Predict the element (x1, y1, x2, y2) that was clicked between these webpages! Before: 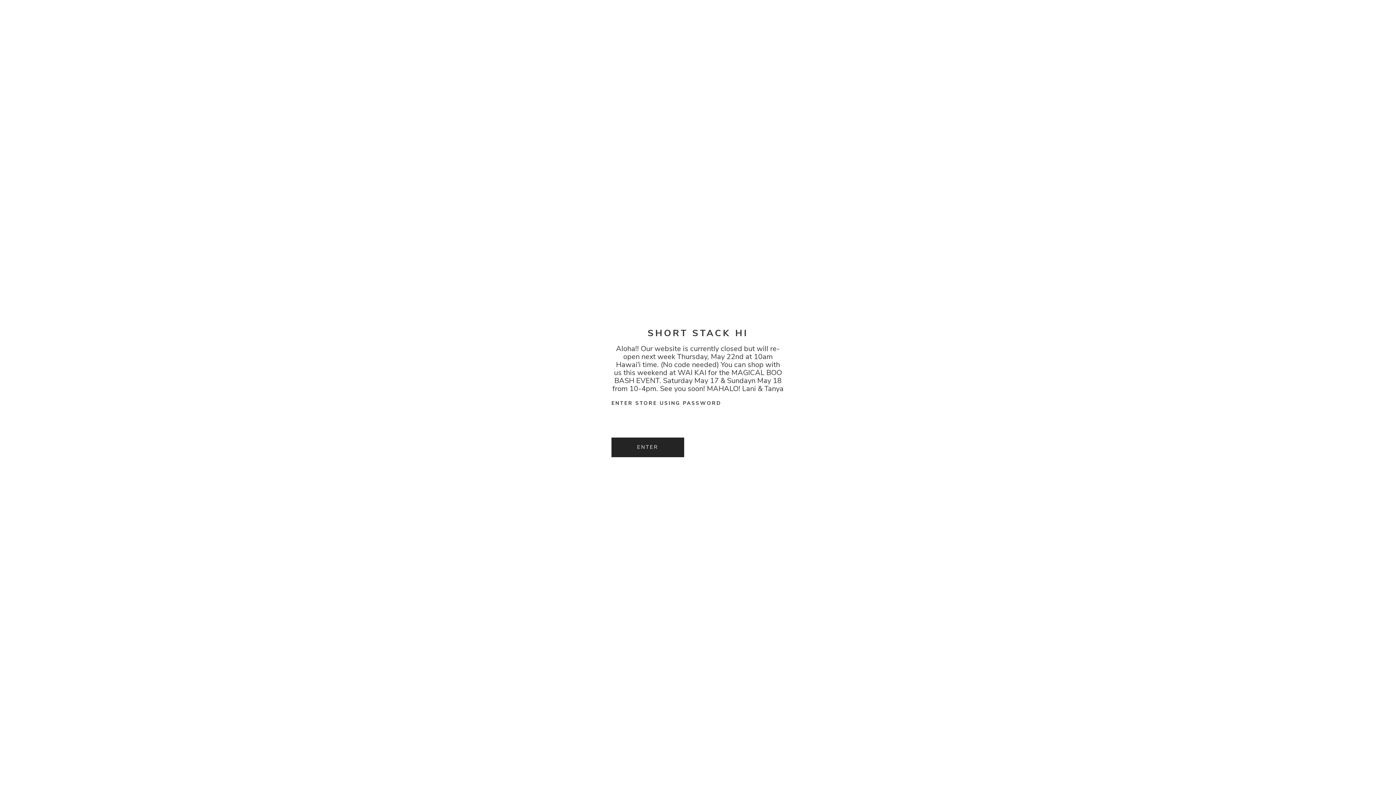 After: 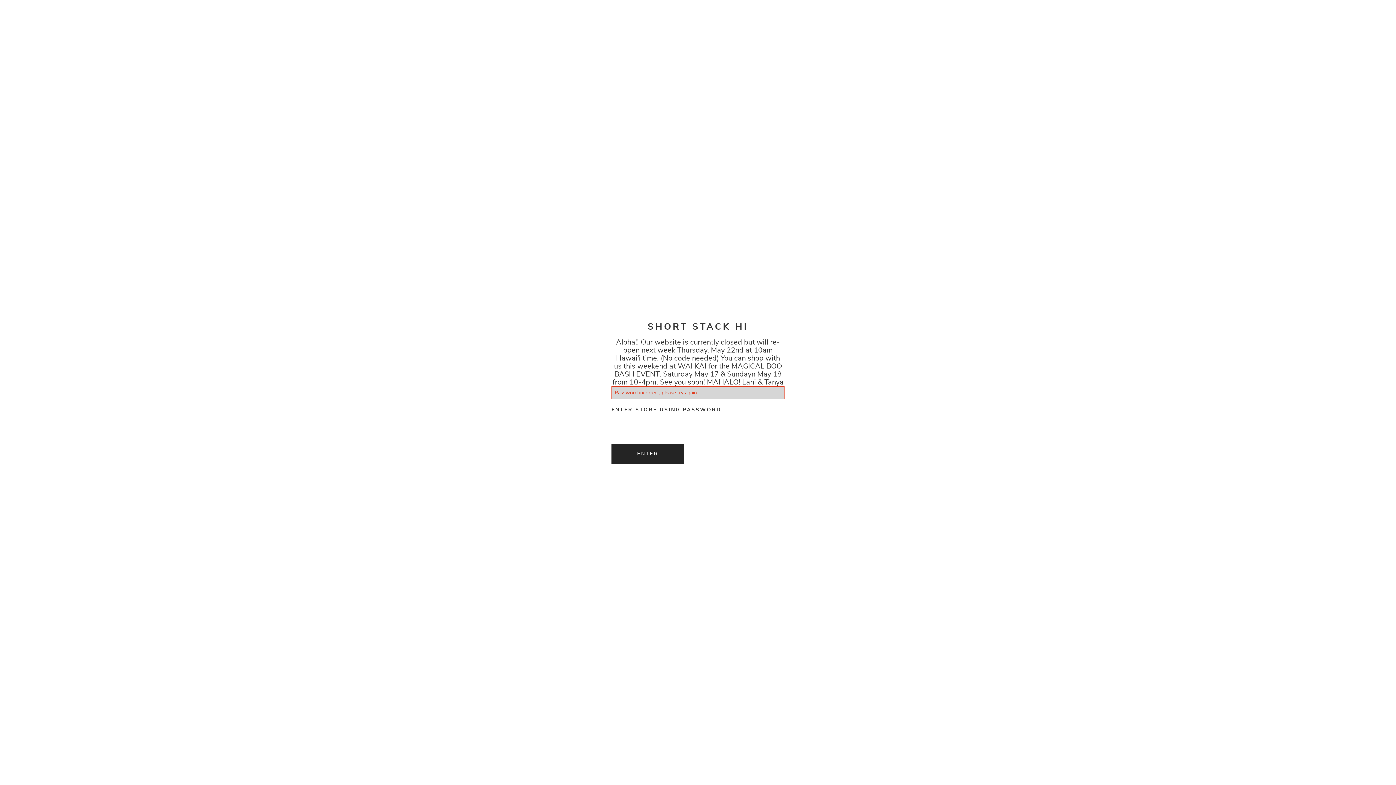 Action: bbox: (611, 437, 684, 457) label: Enter